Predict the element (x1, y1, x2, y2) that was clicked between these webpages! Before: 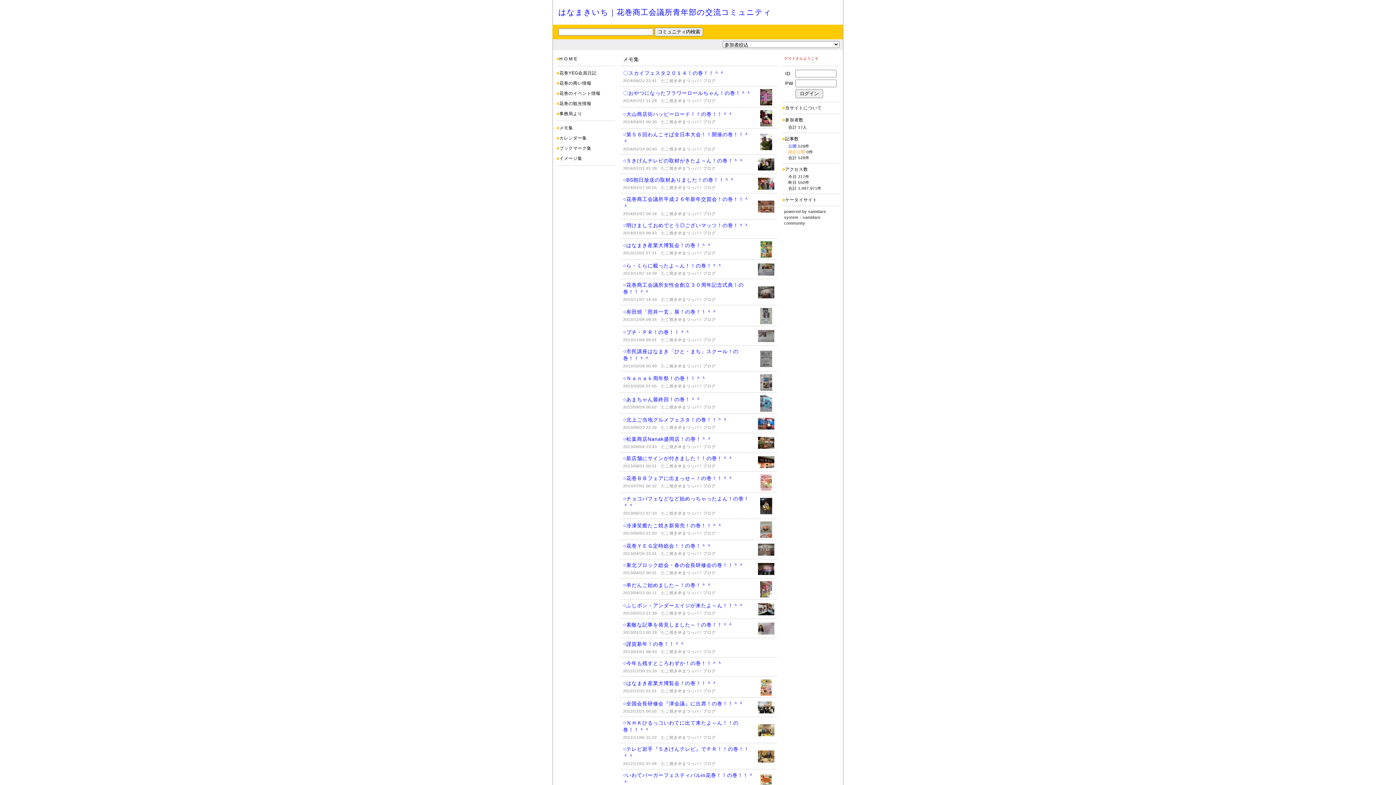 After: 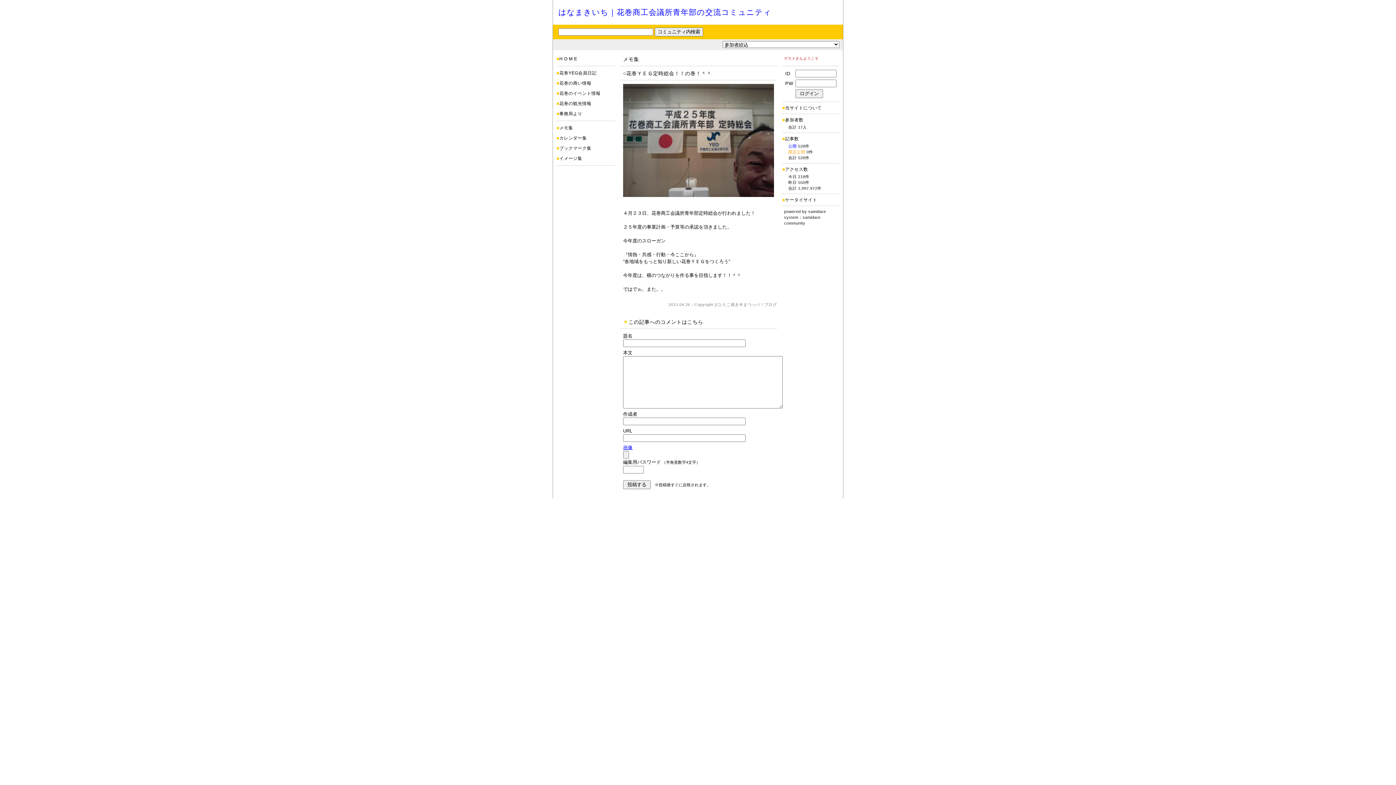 Action: bbox: (623, 543, 711, 549) label: ○花巻ＹＥＧ定時総会！！の巻！＾＾